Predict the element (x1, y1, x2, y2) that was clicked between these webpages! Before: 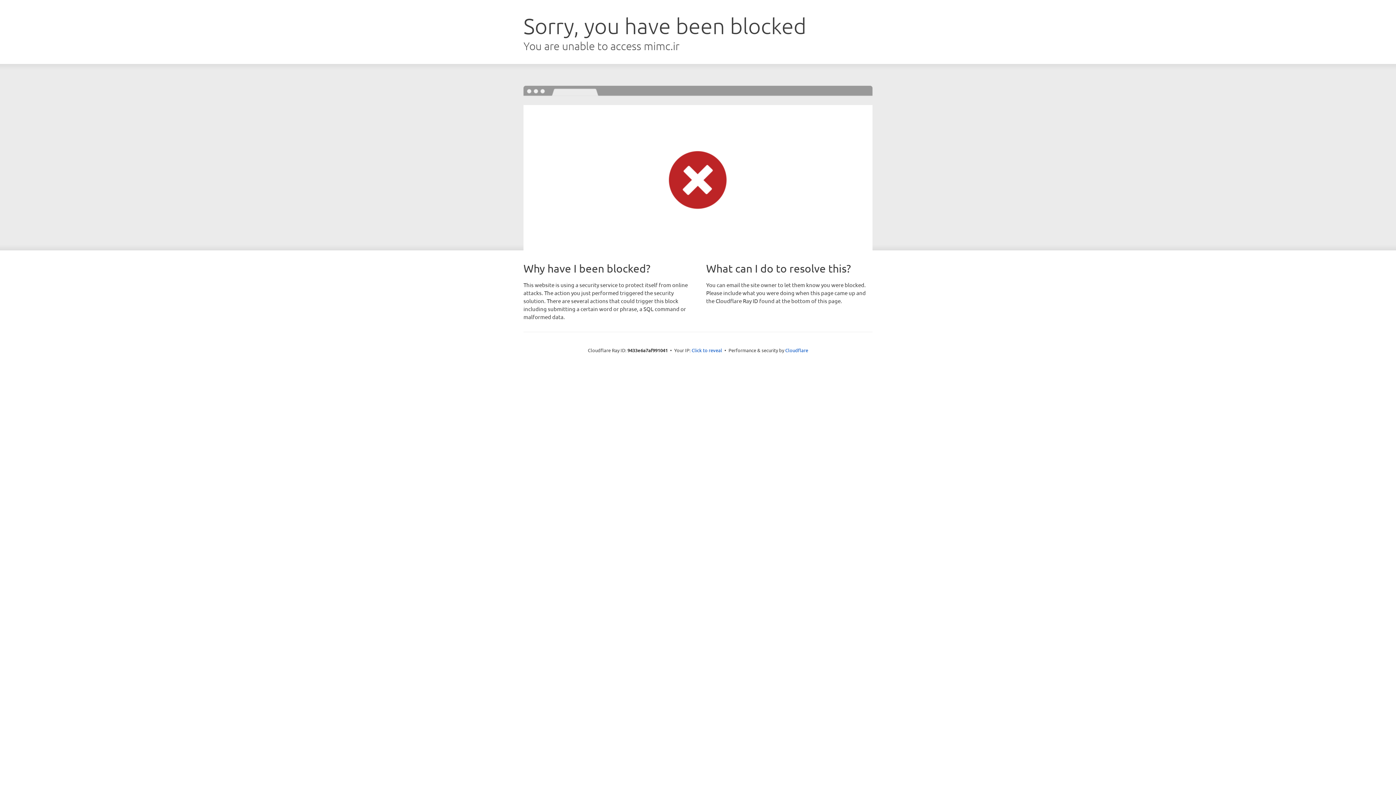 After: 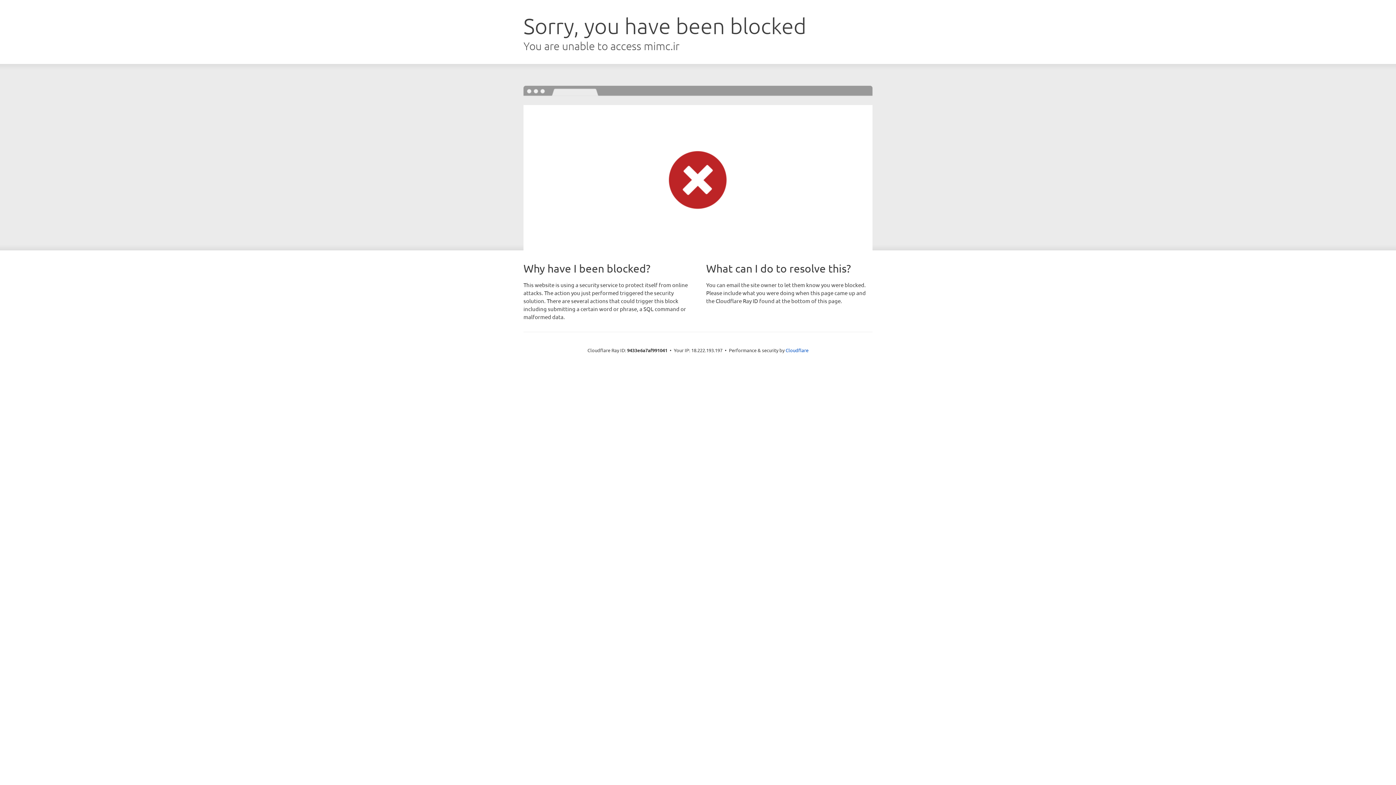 Action: bbox: (691, 346, 722, 353) label: Click to reveal